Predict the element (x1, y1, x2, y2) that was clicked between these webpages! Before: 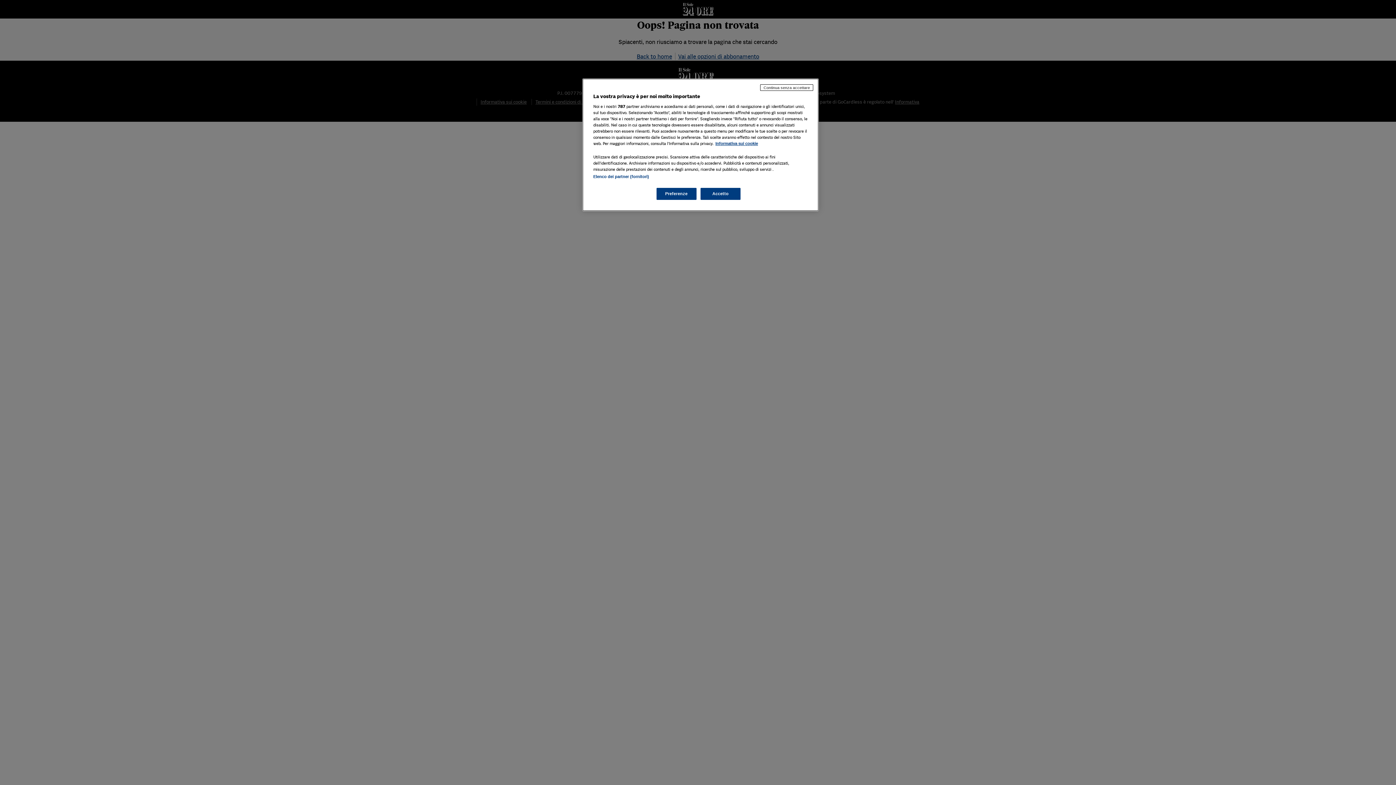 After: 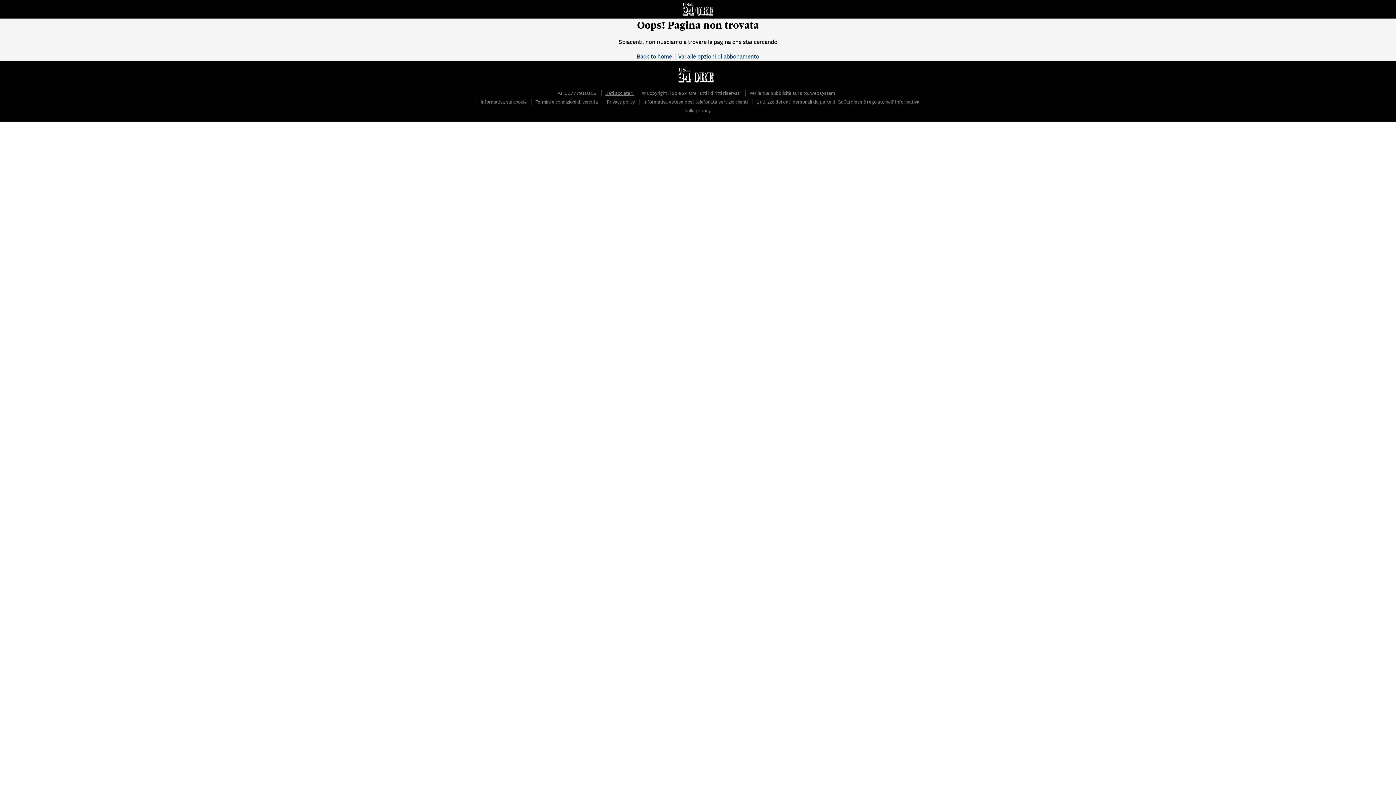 Action: bbox: (760, 84, 813, 90) label: Continua senza accettare